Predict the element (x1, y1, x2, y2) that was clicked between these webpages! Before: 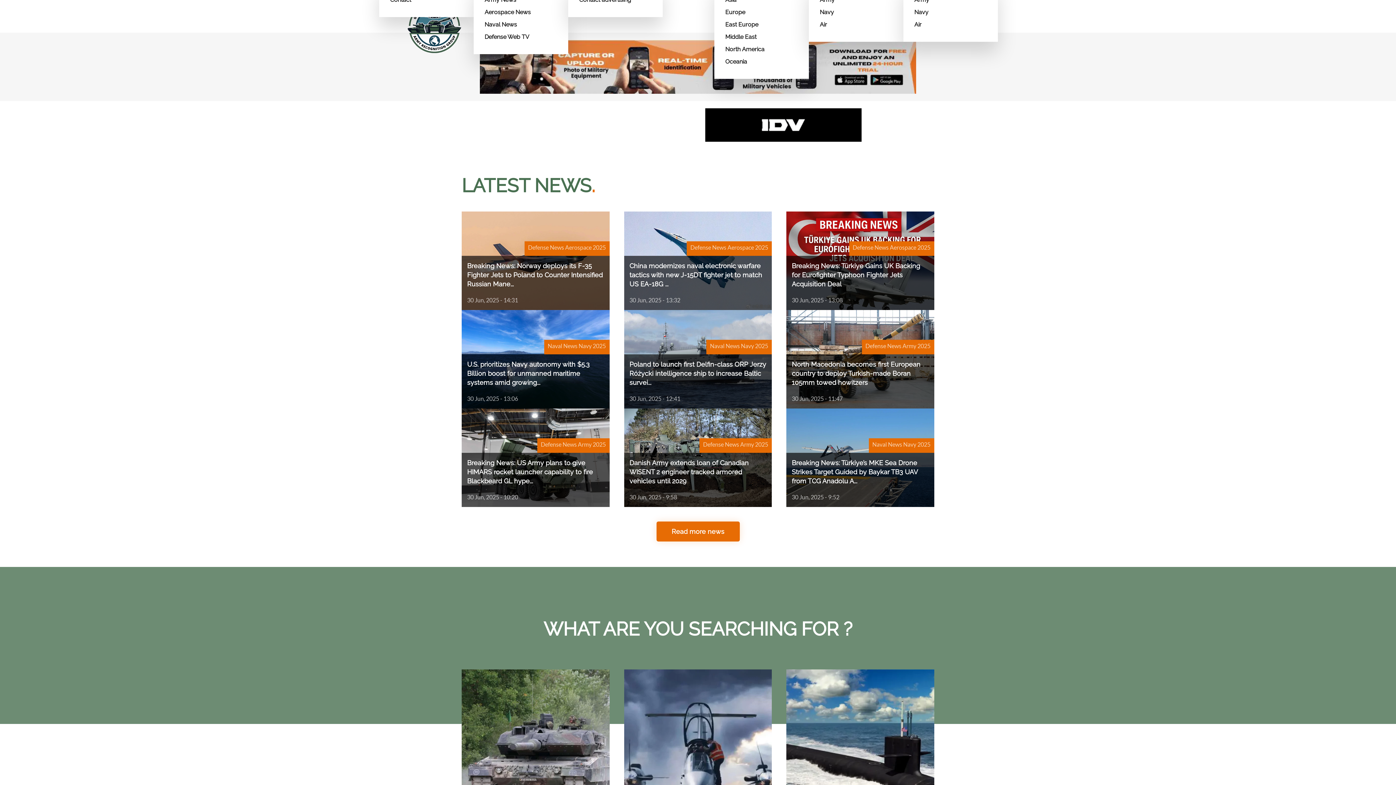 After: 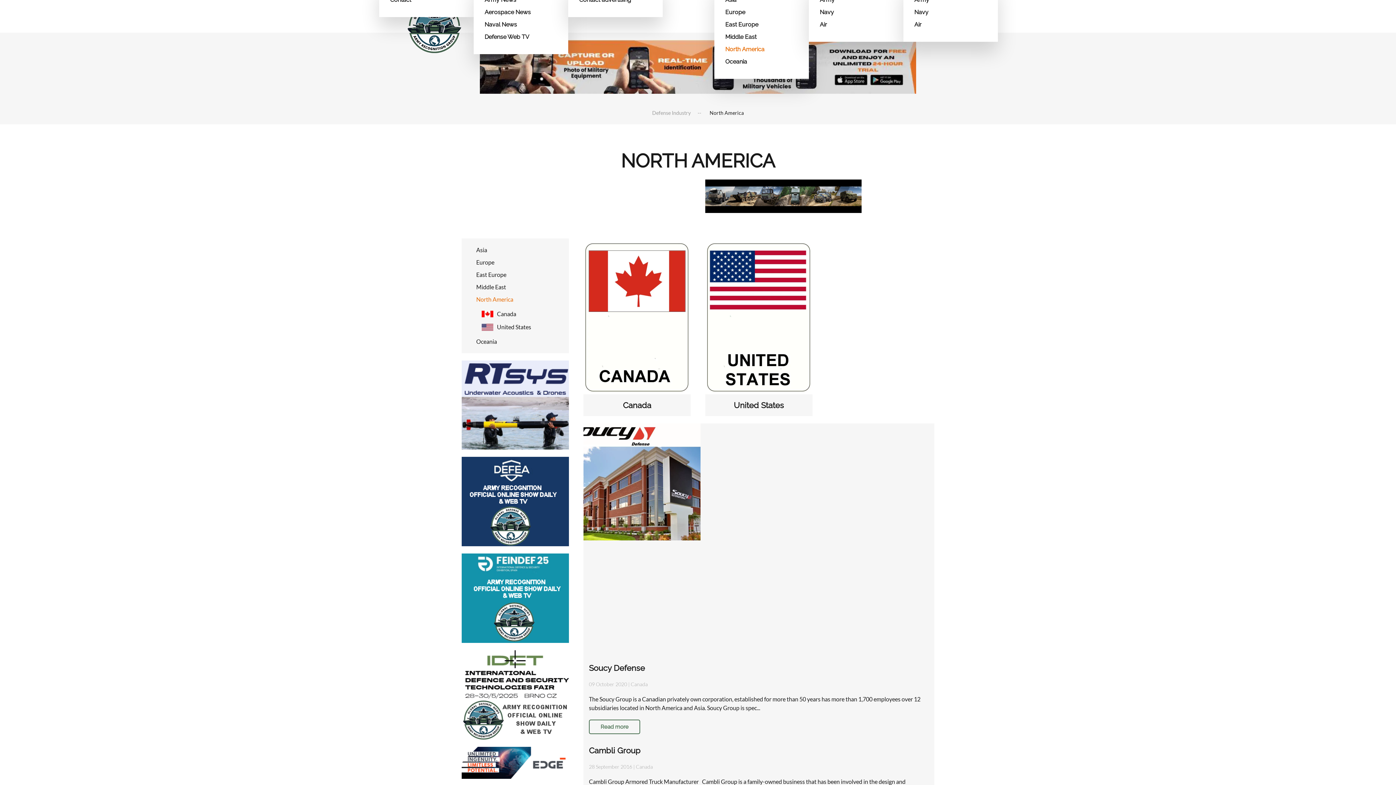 Action: bbox: (725, 43, 798, 55) label: North America